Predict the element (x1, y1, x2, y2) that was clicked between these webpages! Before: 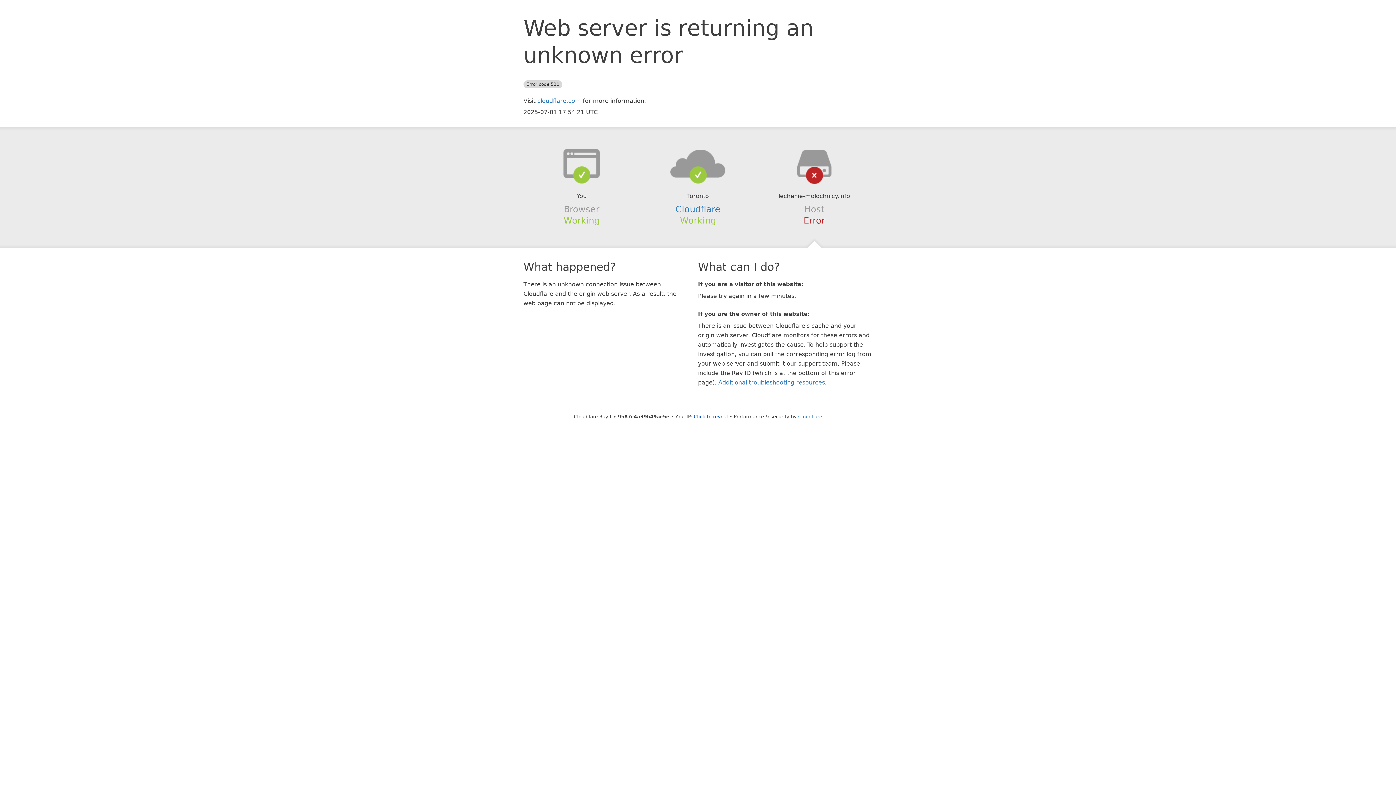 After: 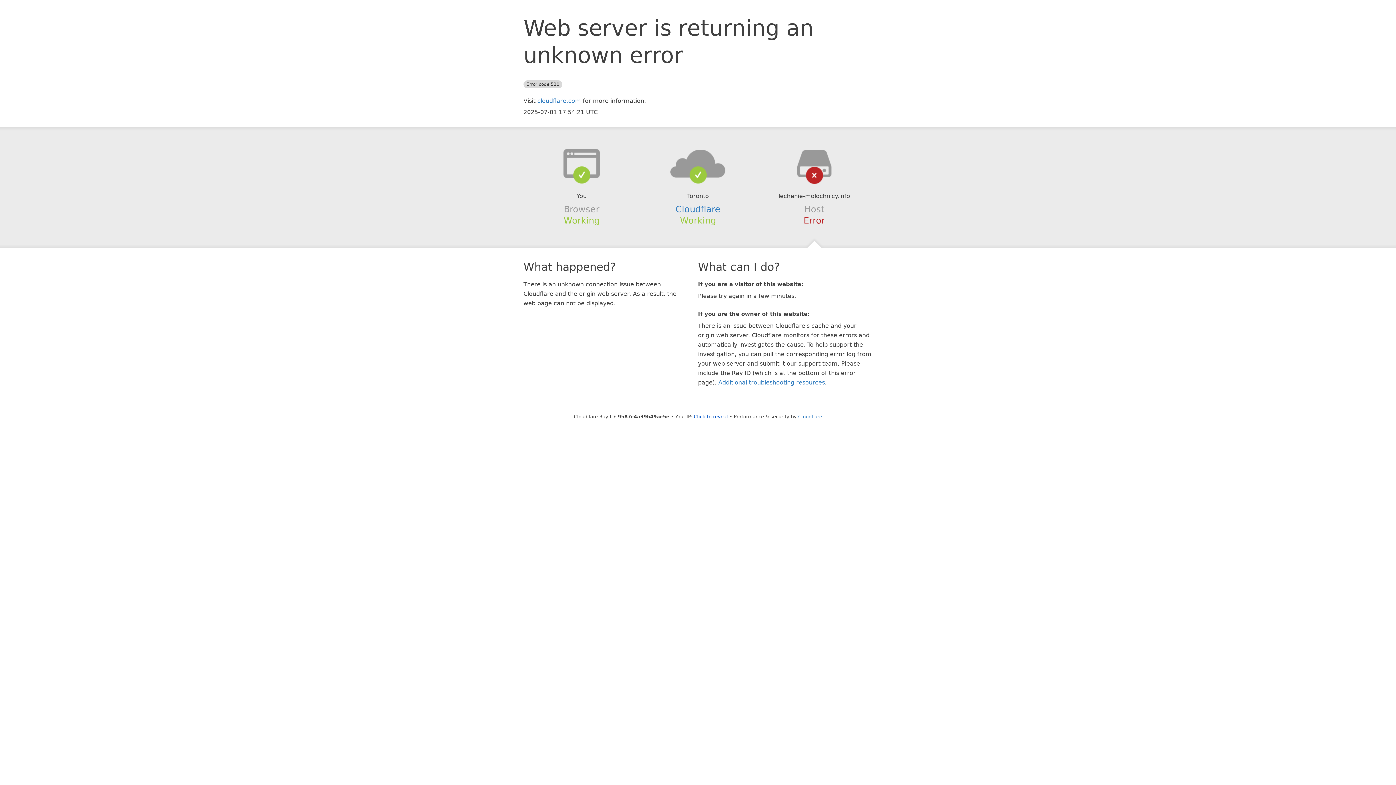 Action: bbox: (639, 148, 756, 178)